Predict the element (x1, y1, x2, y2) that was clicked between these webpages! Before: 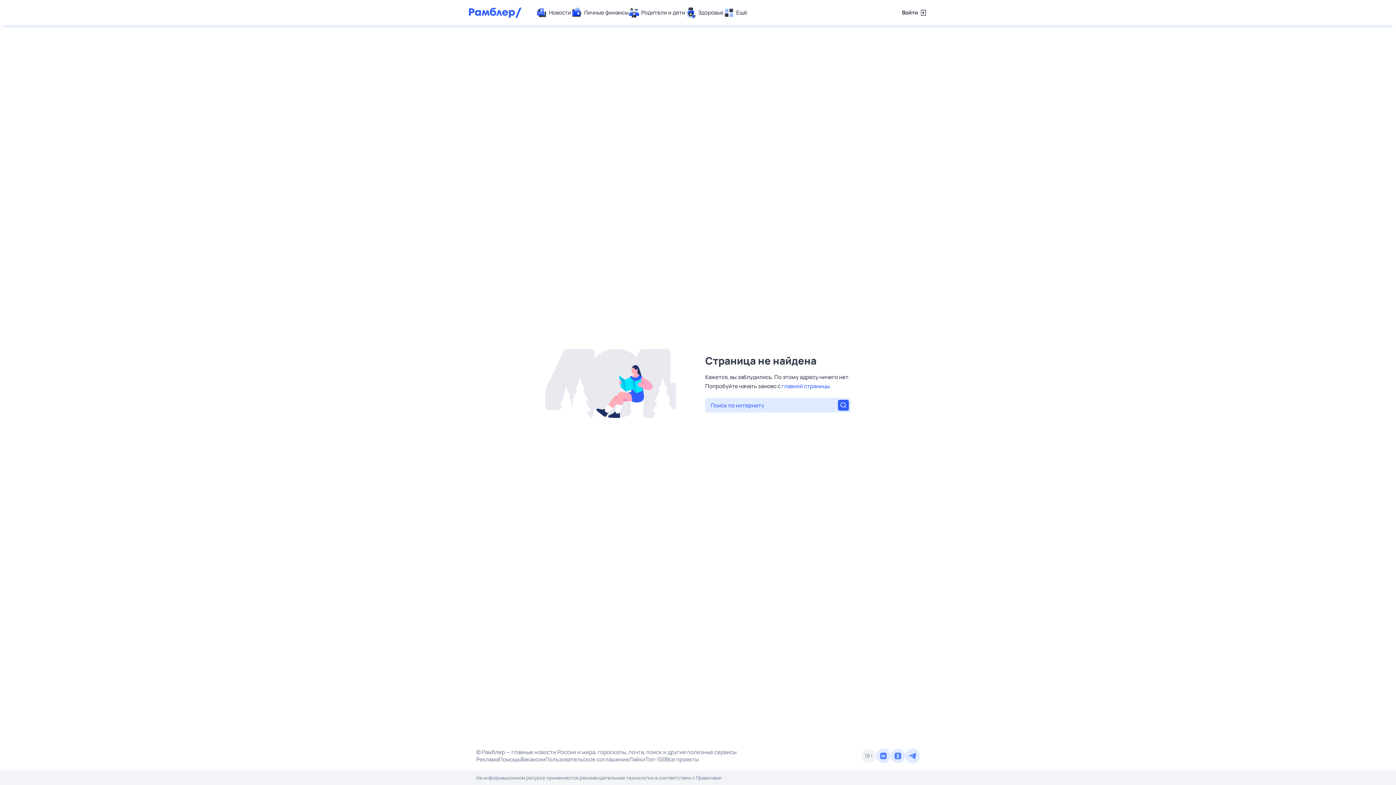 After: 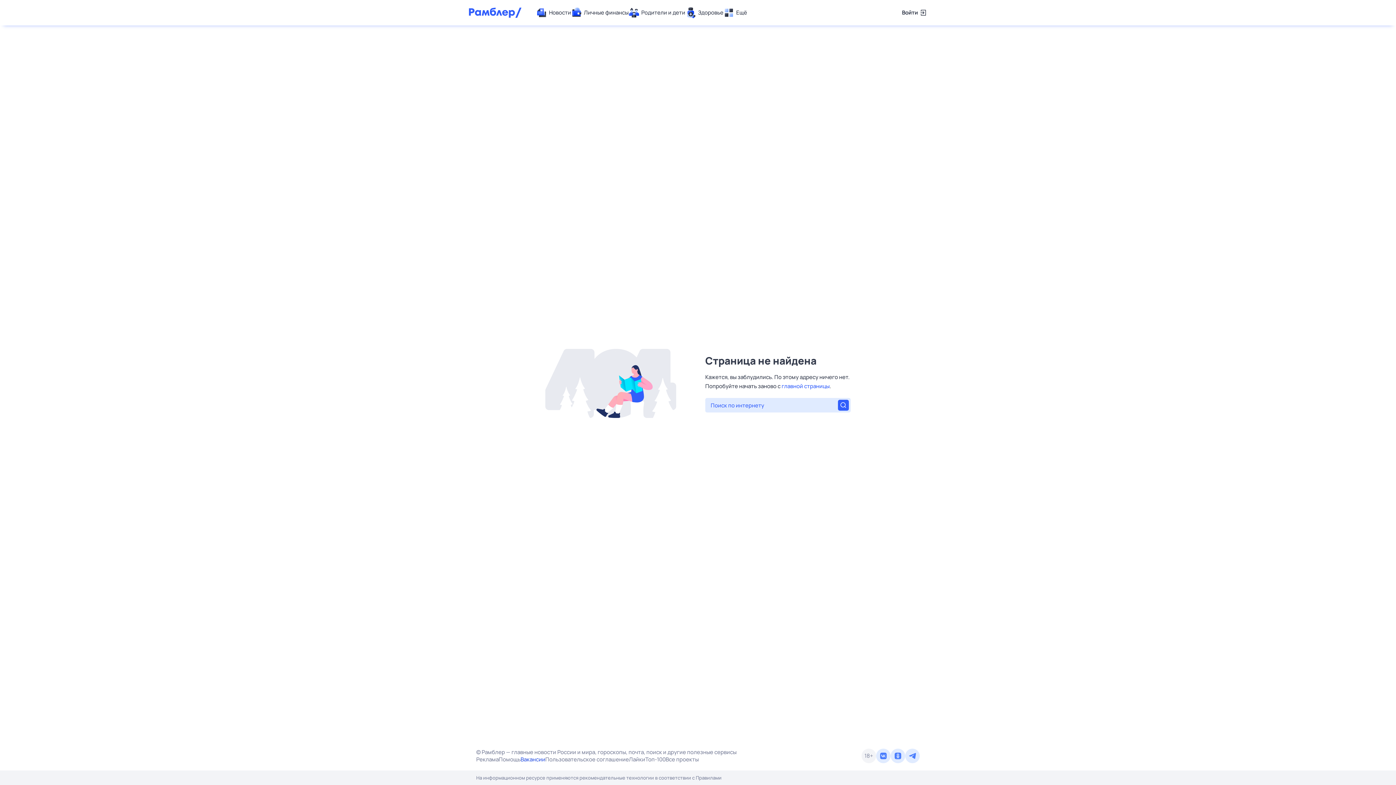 Action: bbox: (520, 756, 545, 763) label: Вакансии